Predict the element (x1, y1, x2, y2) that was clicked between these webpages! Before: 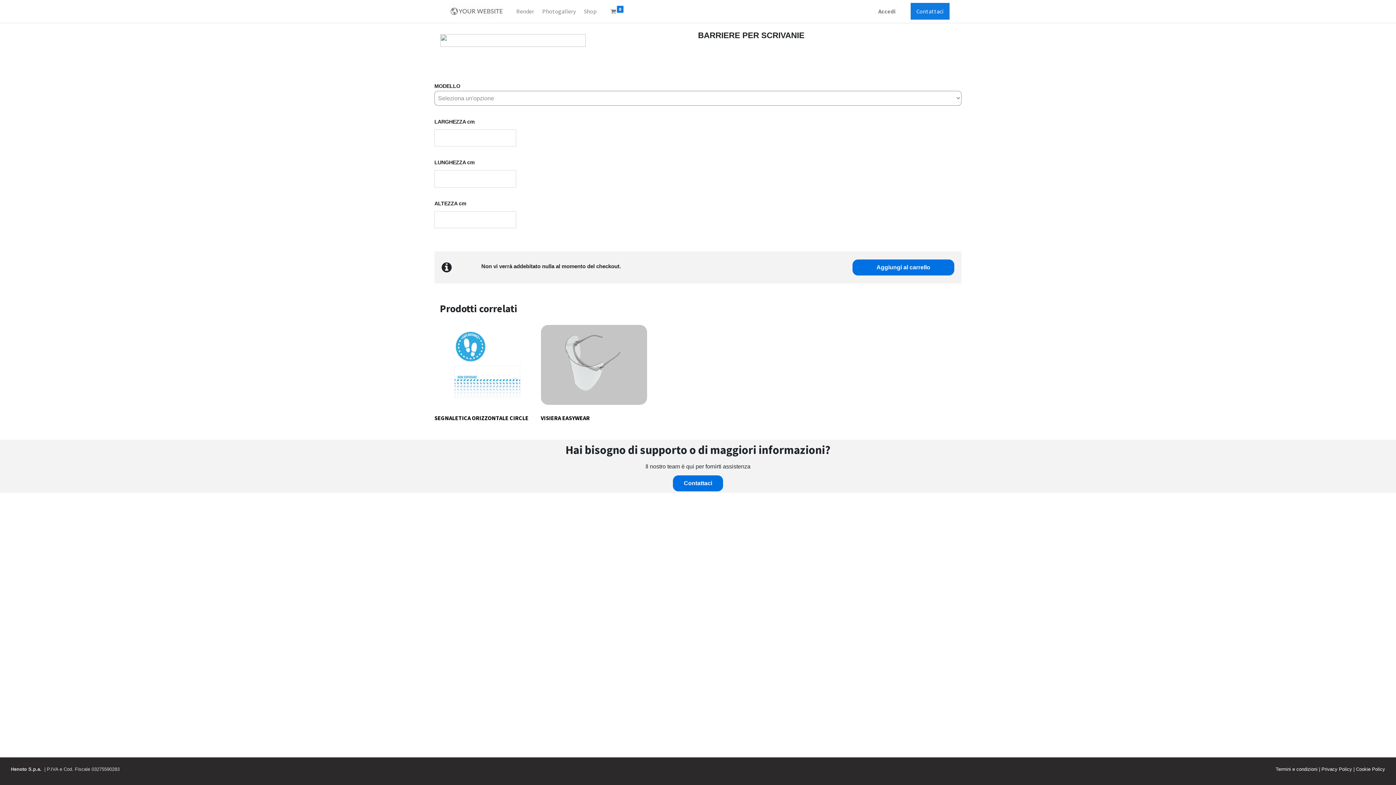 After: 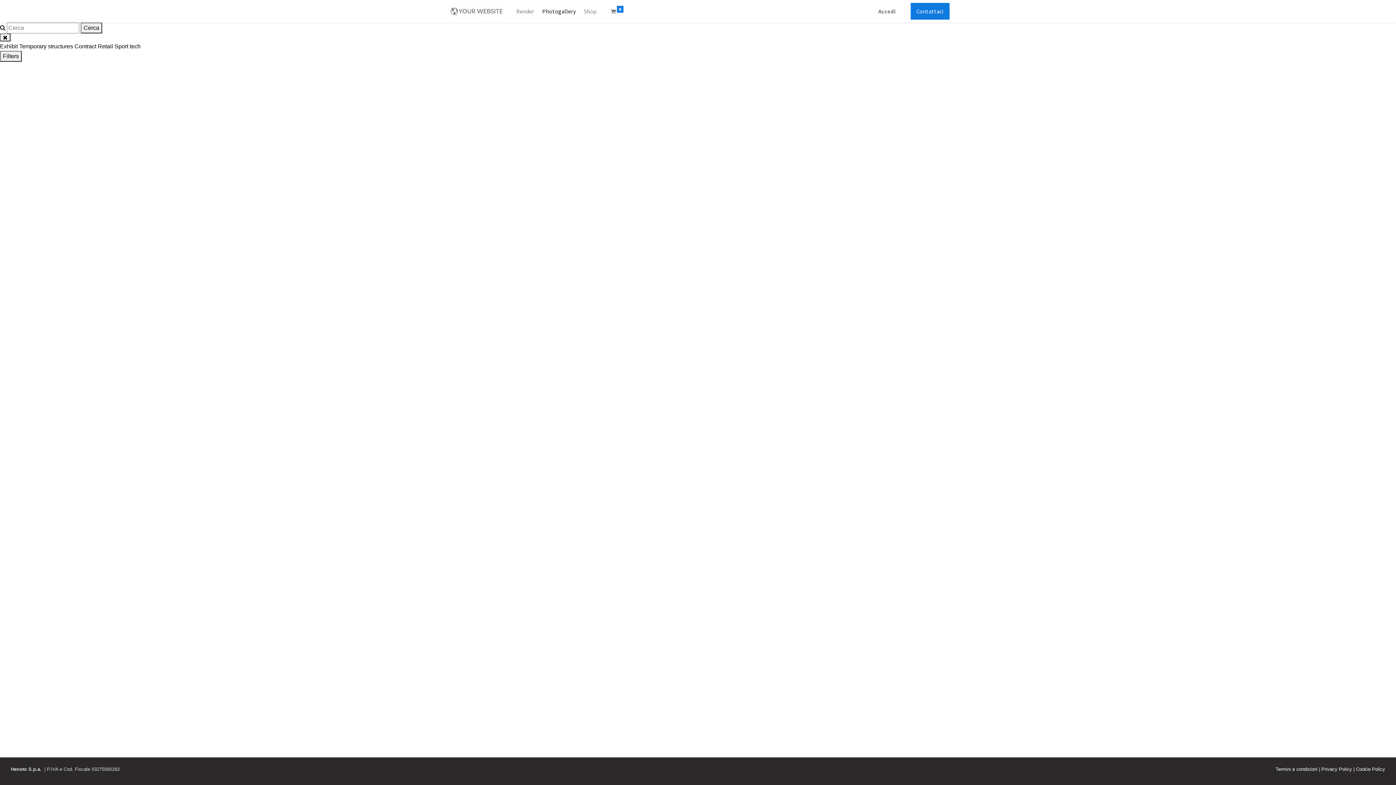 Action: bbox: (449, 3, 503, 18)